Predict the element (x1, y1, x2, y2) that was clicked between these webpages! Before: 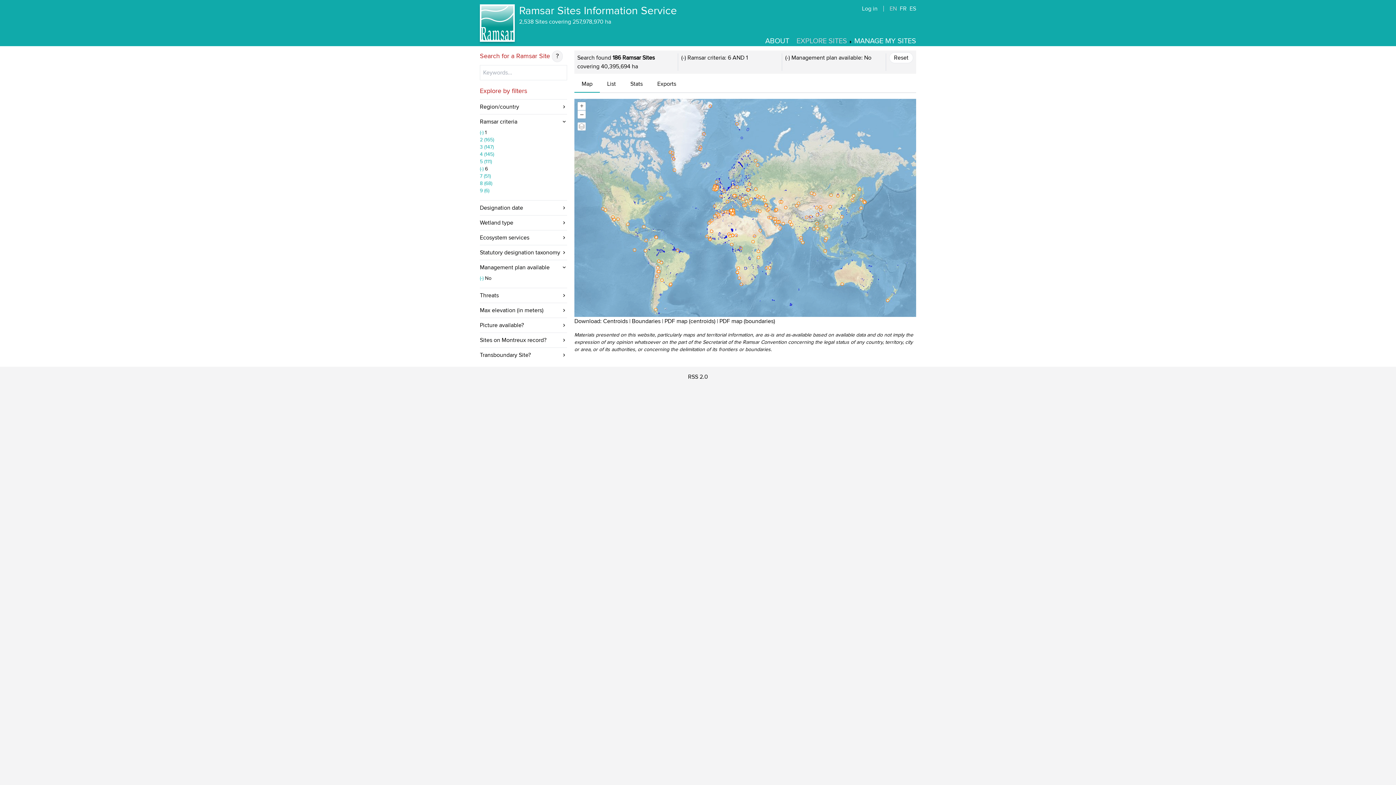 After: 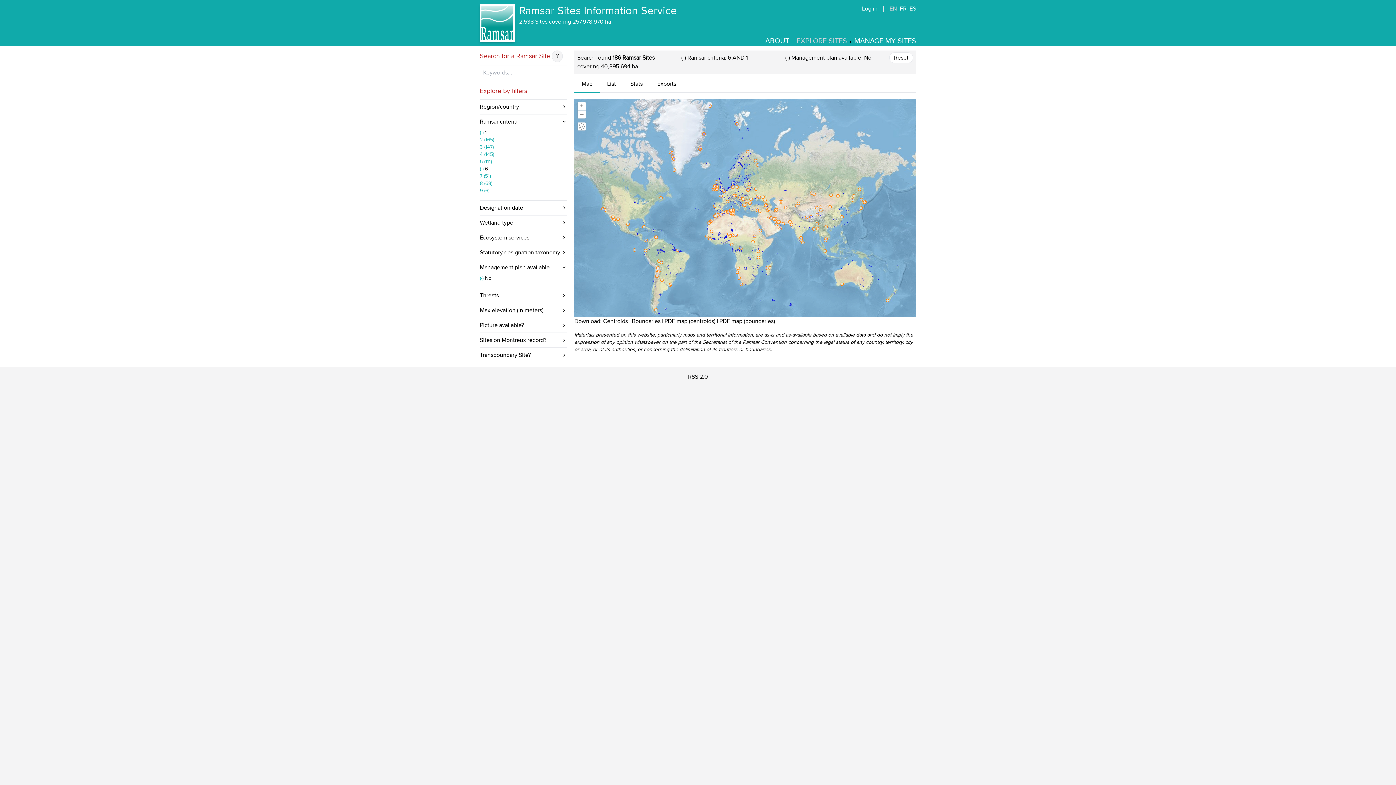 Action: bbox: (480, 158, 492, 164) label: 5 (111)